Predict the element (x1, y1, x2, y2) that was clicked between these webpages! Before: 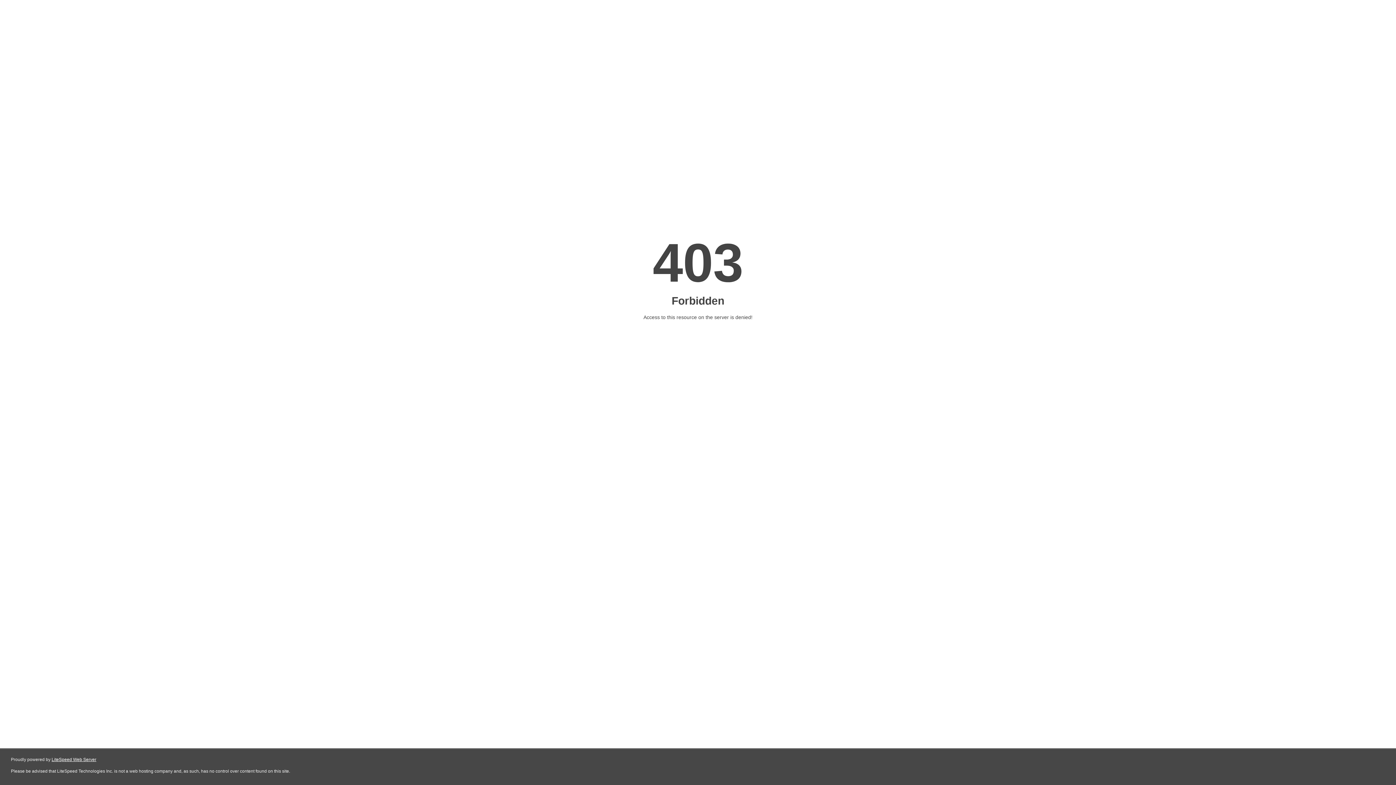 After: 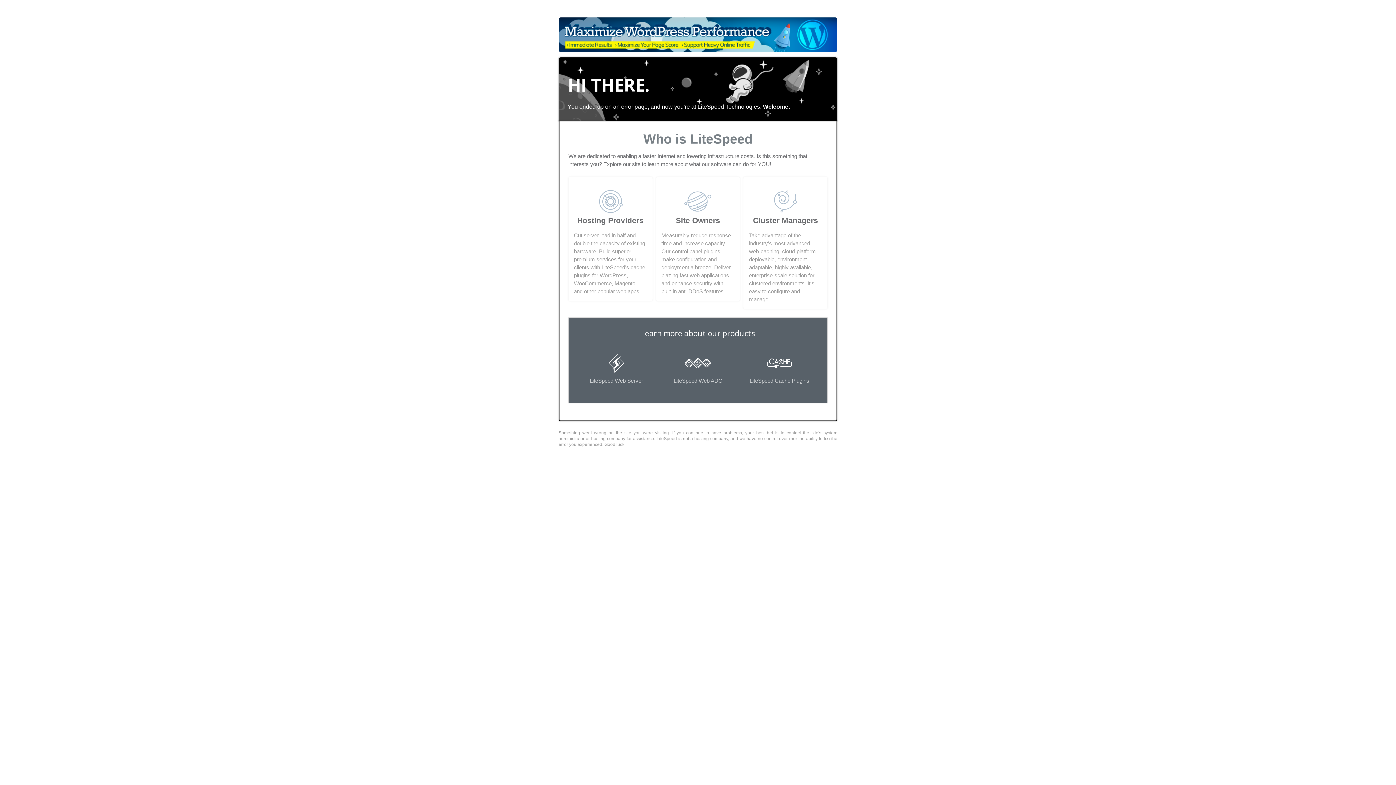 Action: label: LiteSpeed Web Server bbox: (51, 757, 96, 762)